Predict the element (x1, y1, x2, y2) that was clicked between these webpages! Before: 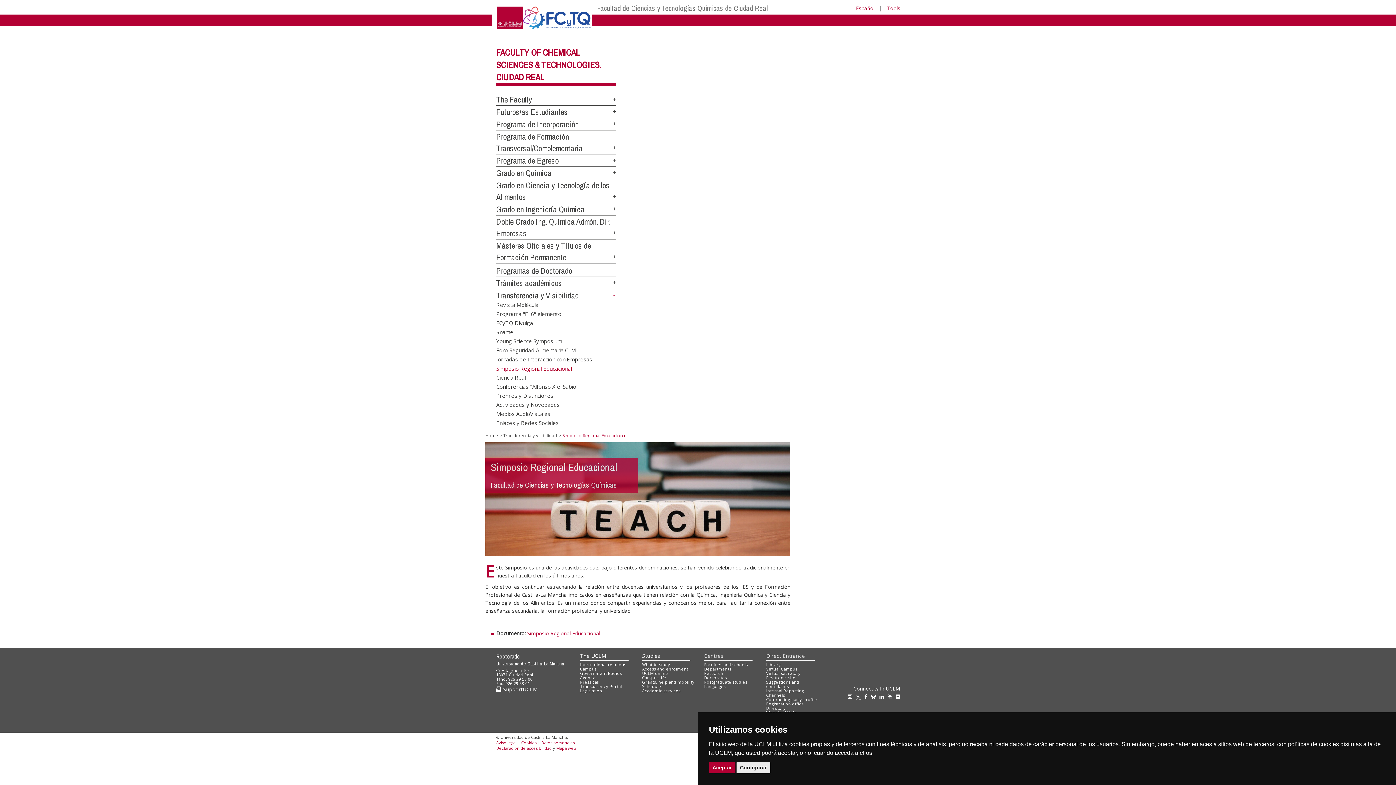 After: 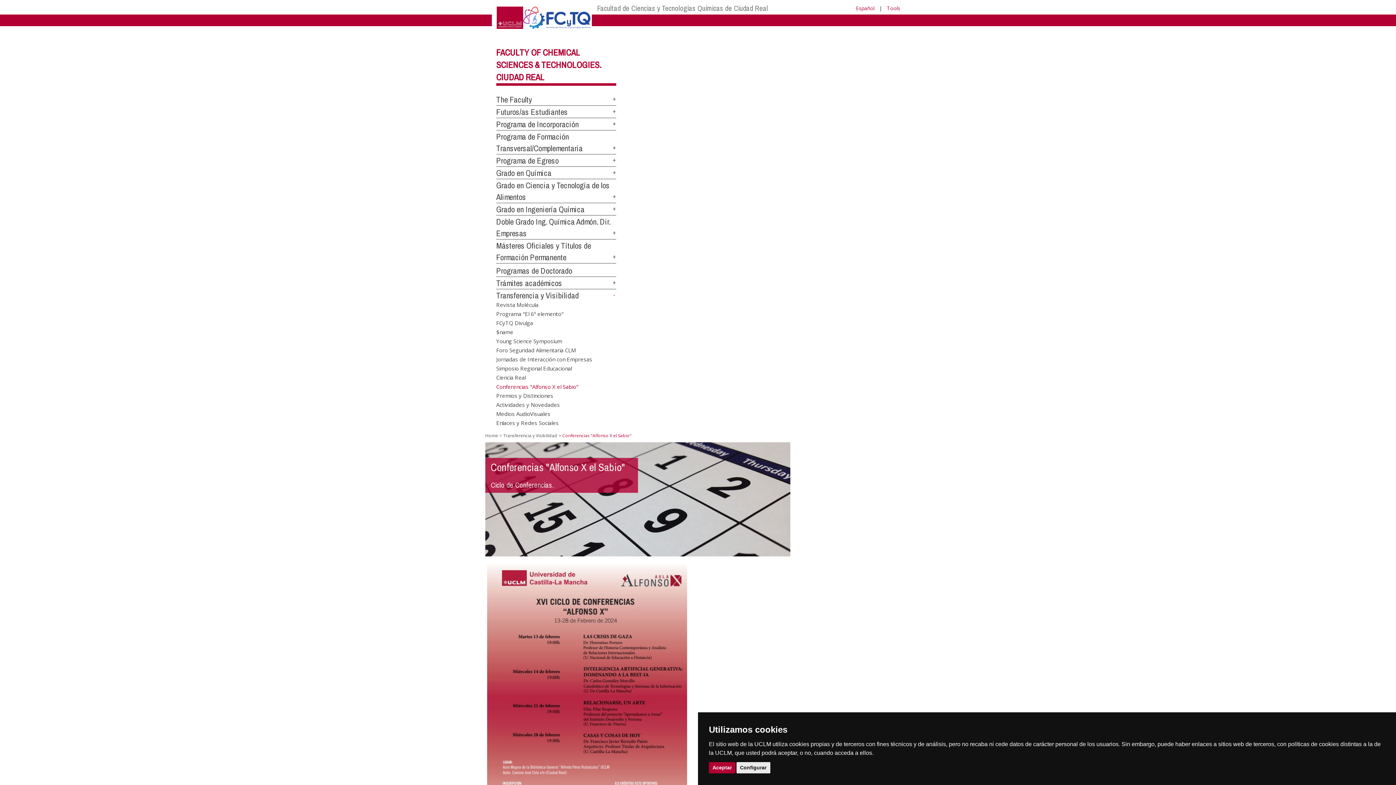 Action: bbox: (496, 381, 578, 390) label: Conferencias "Alfonso X el Sabio"